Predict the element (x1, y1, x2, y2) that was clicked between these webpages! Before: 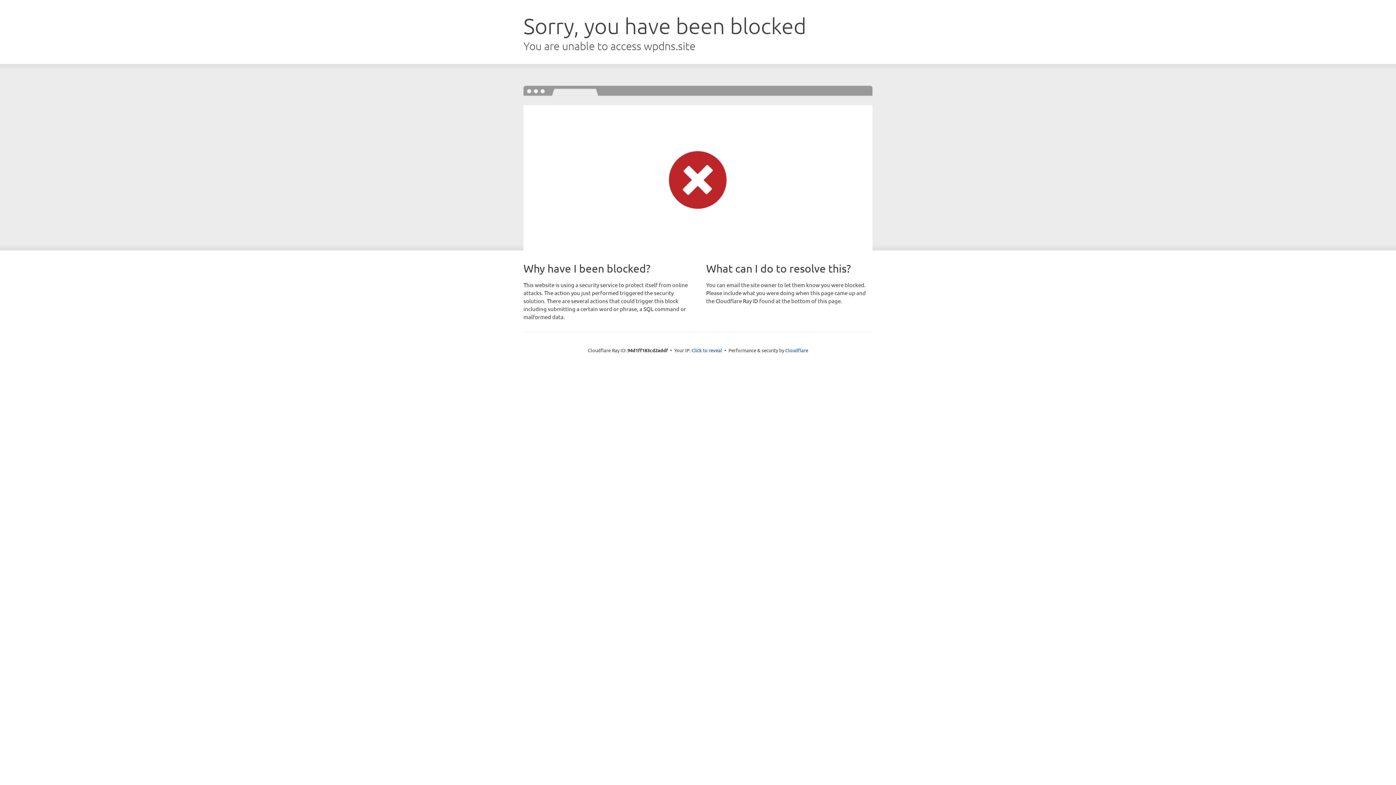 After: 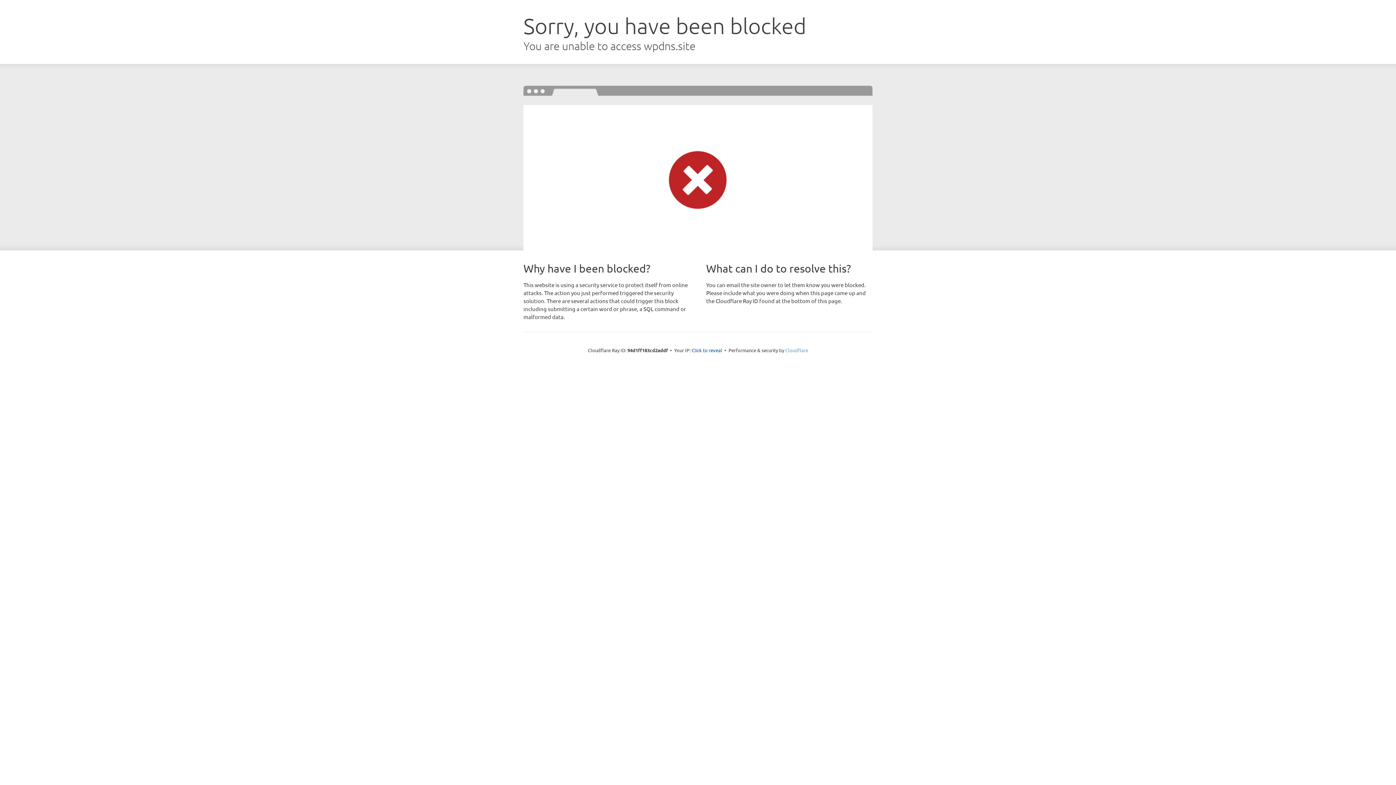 Action: label: Cloudflare bbox: (785, 347, 808, 353)